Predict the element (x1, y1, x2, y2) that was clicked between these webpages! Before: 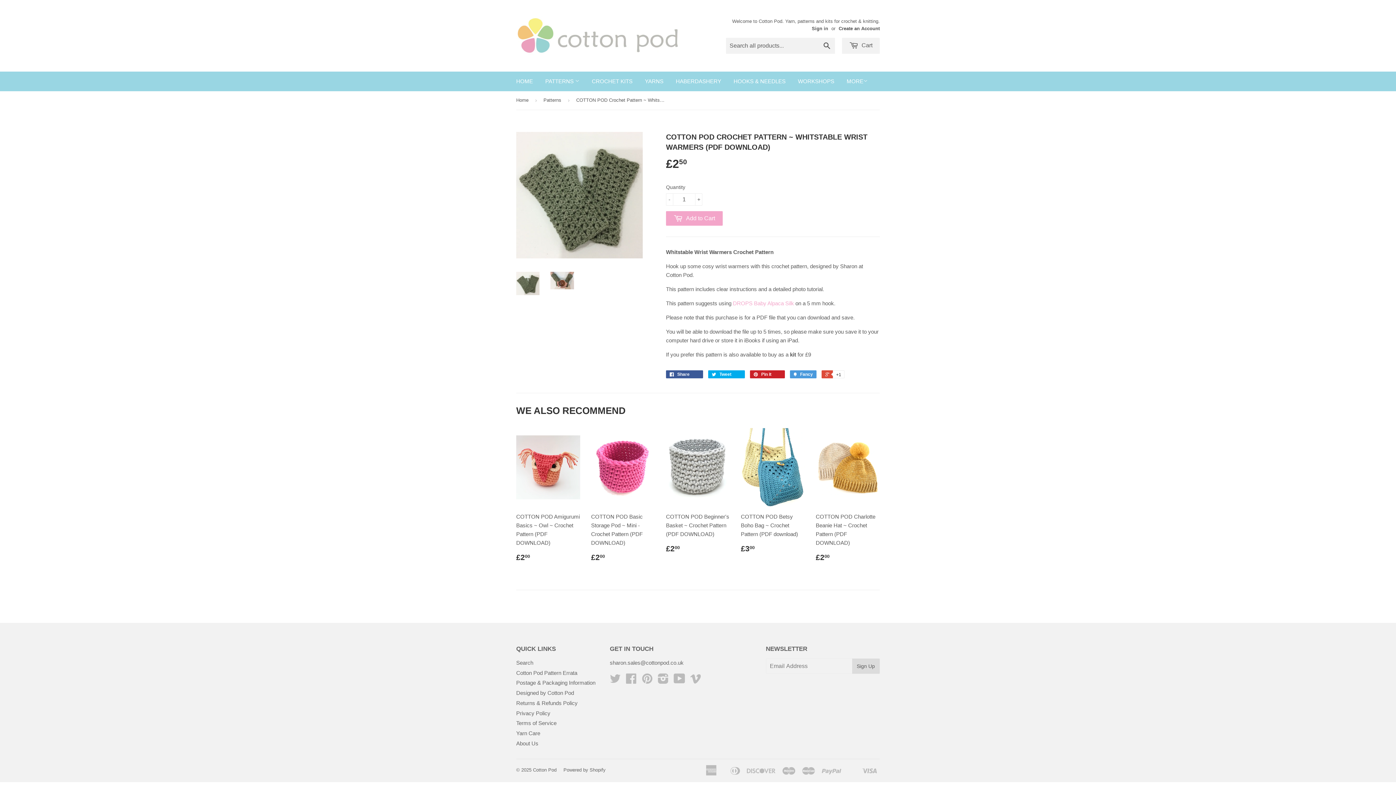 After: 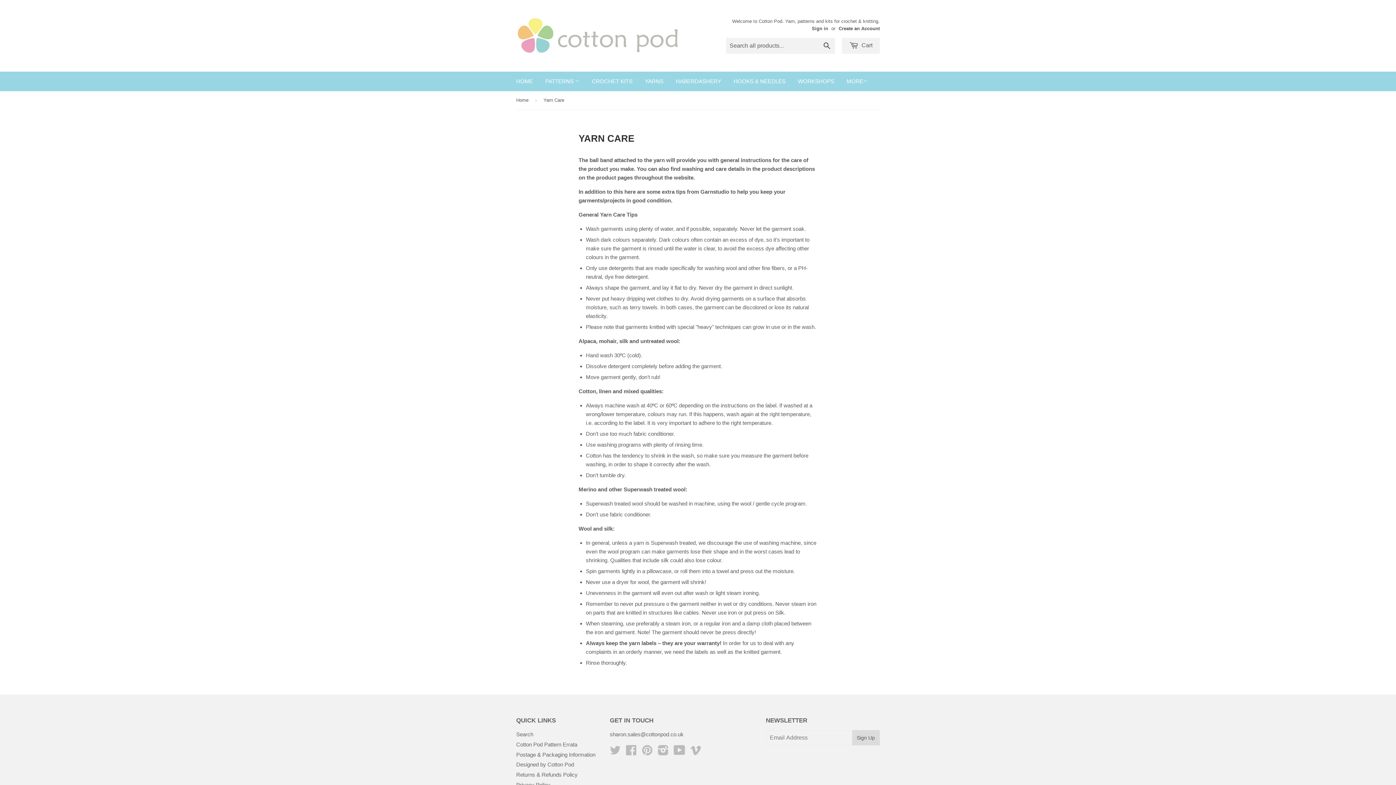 Action: label: Yarn Care bbox: (516, 730, 540, 736)